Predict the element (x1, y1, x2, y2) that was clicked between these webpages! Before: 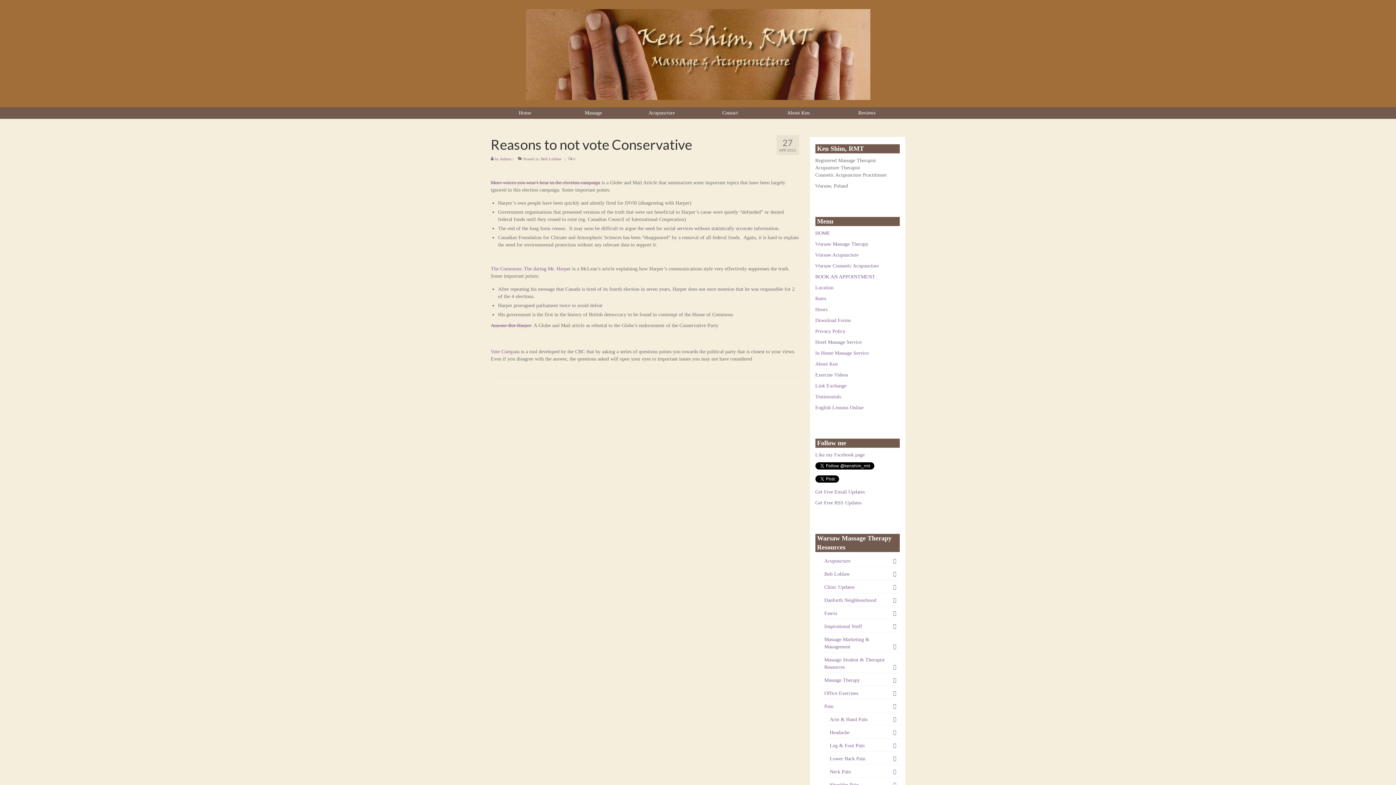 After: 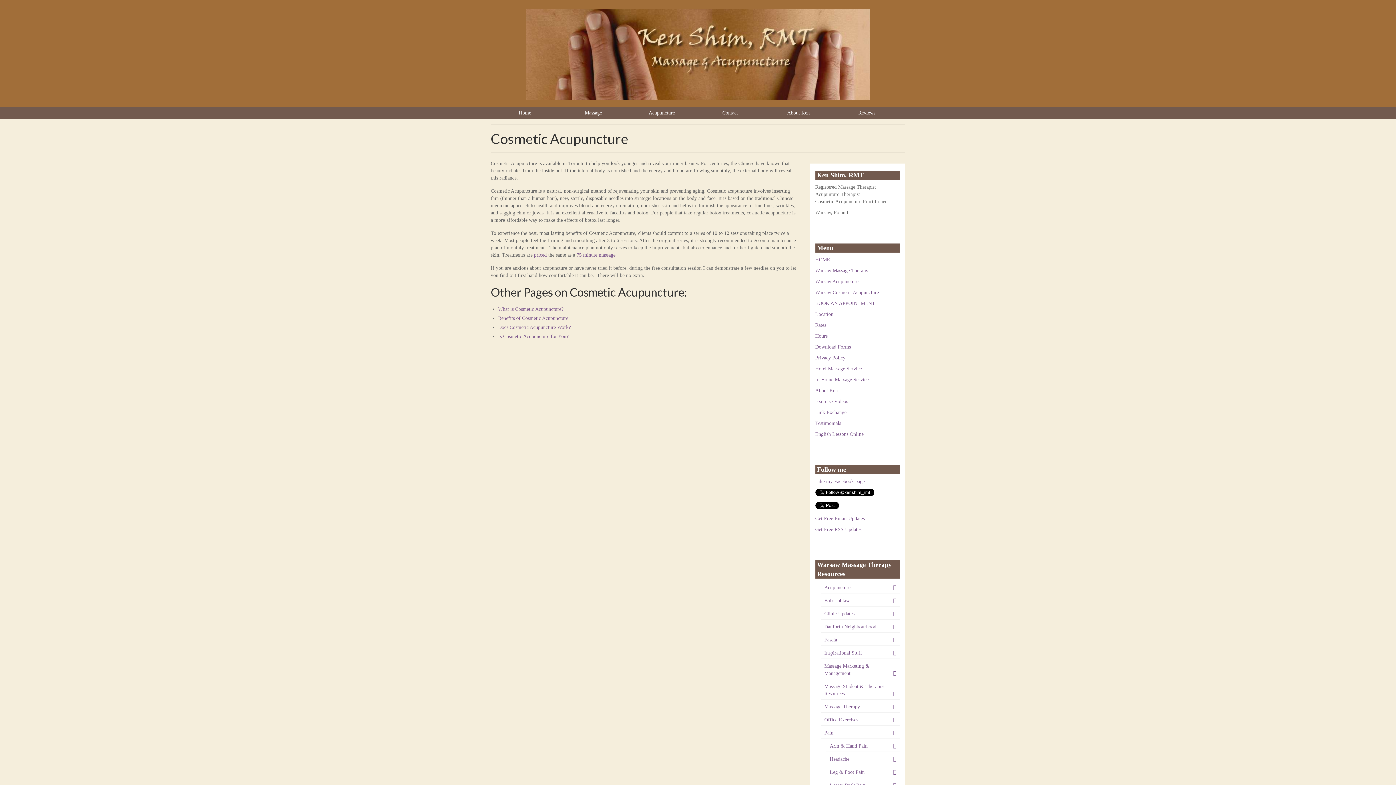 Action: bbox: (815, 263, 879, 268) label: Warsaw Cosmetic Acupuncture